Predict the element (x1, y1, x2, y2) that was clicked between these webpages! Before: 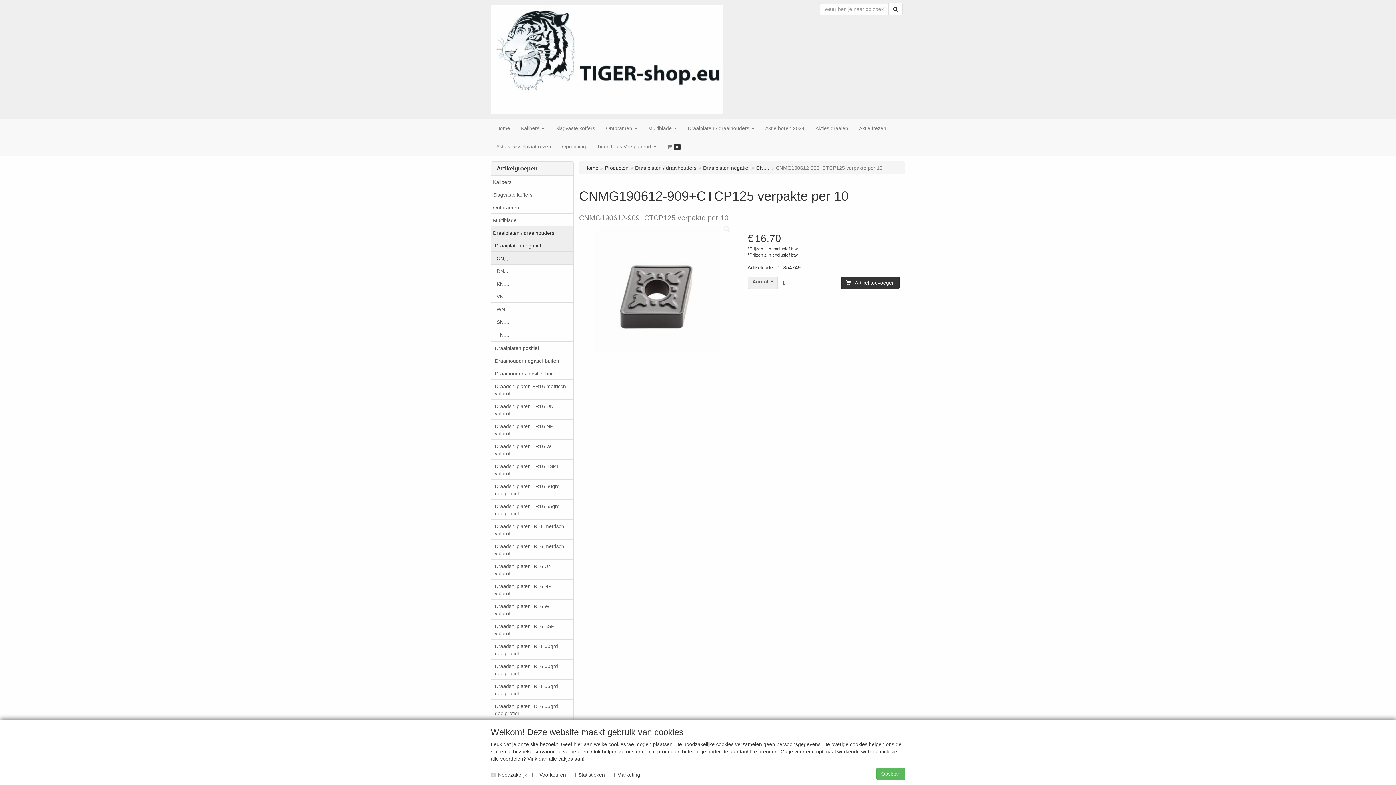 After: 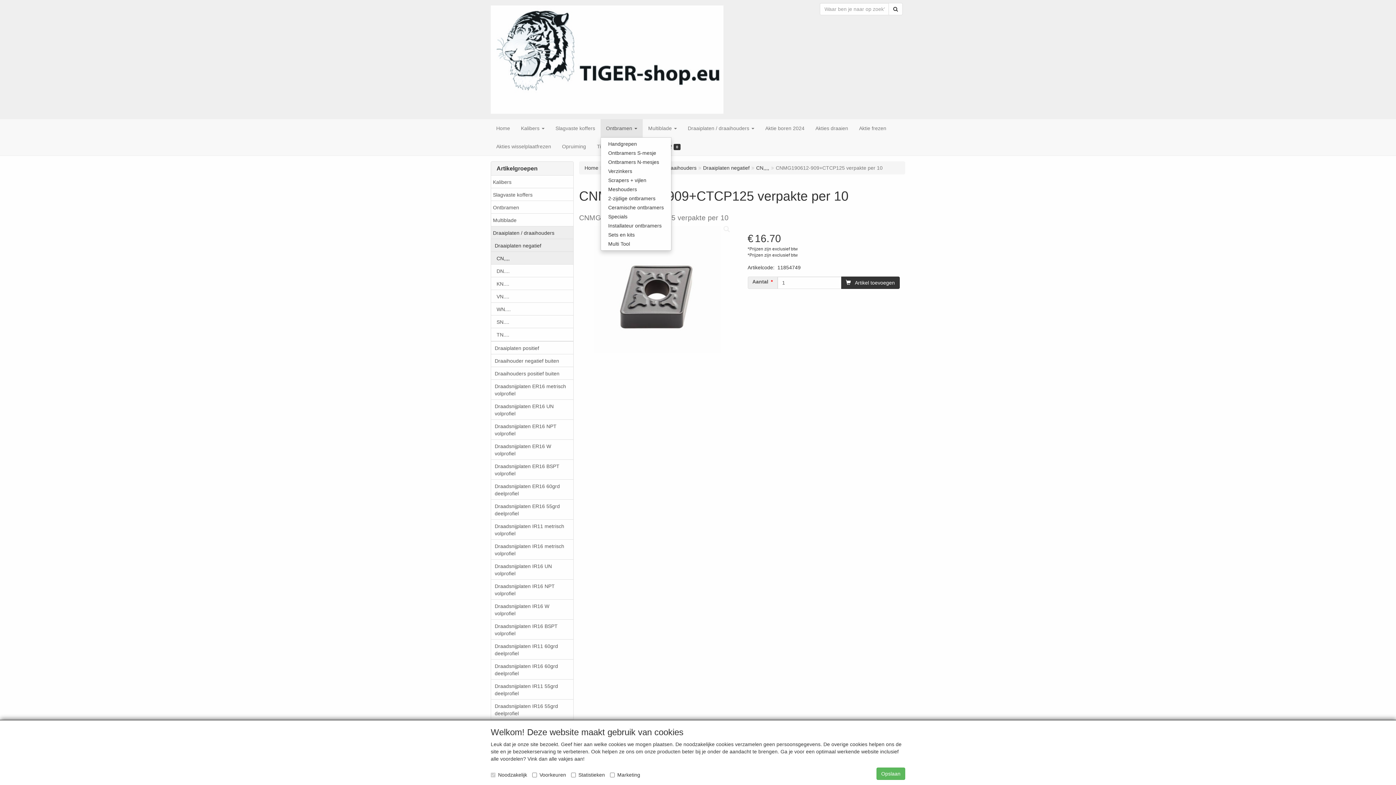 Action: label: Ontbramen  bbox: (600, 119, 642, 137)